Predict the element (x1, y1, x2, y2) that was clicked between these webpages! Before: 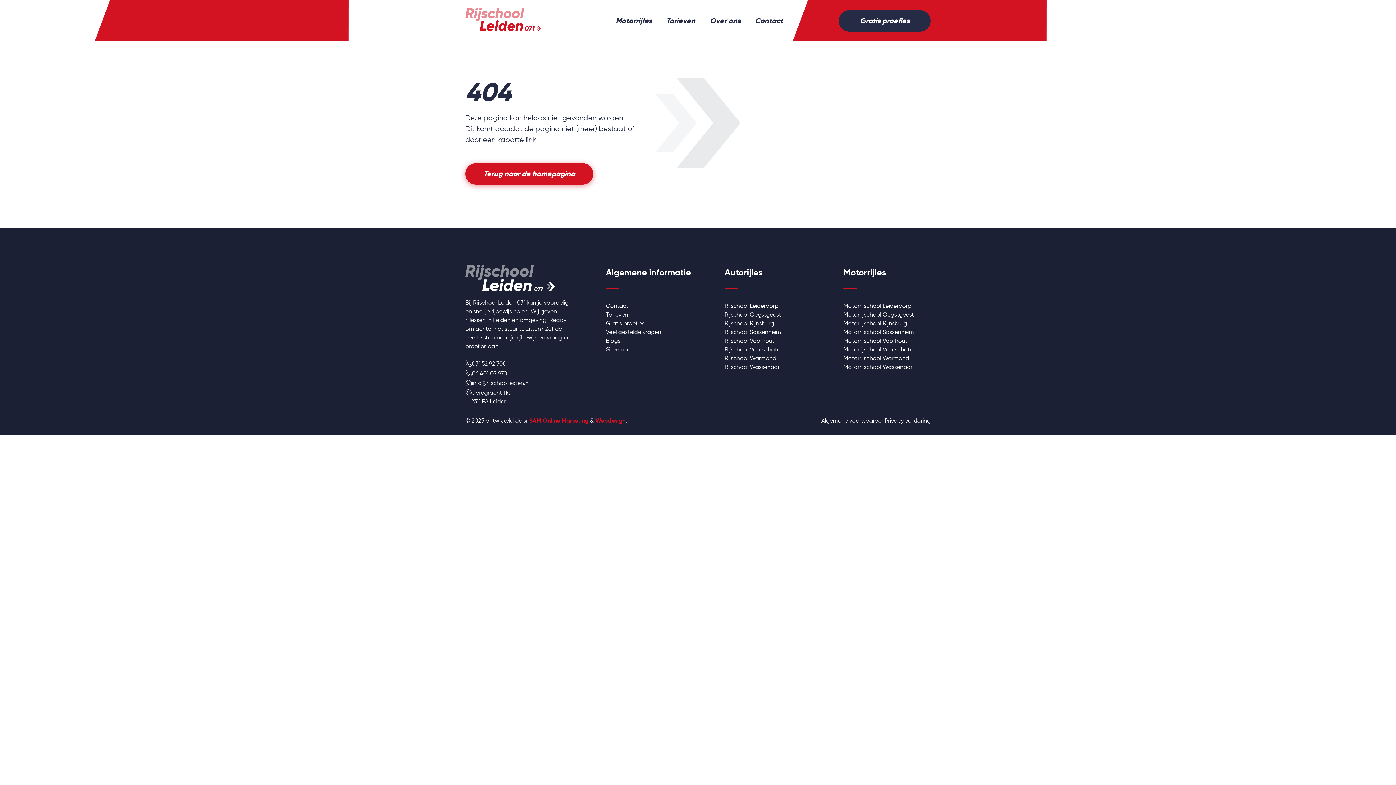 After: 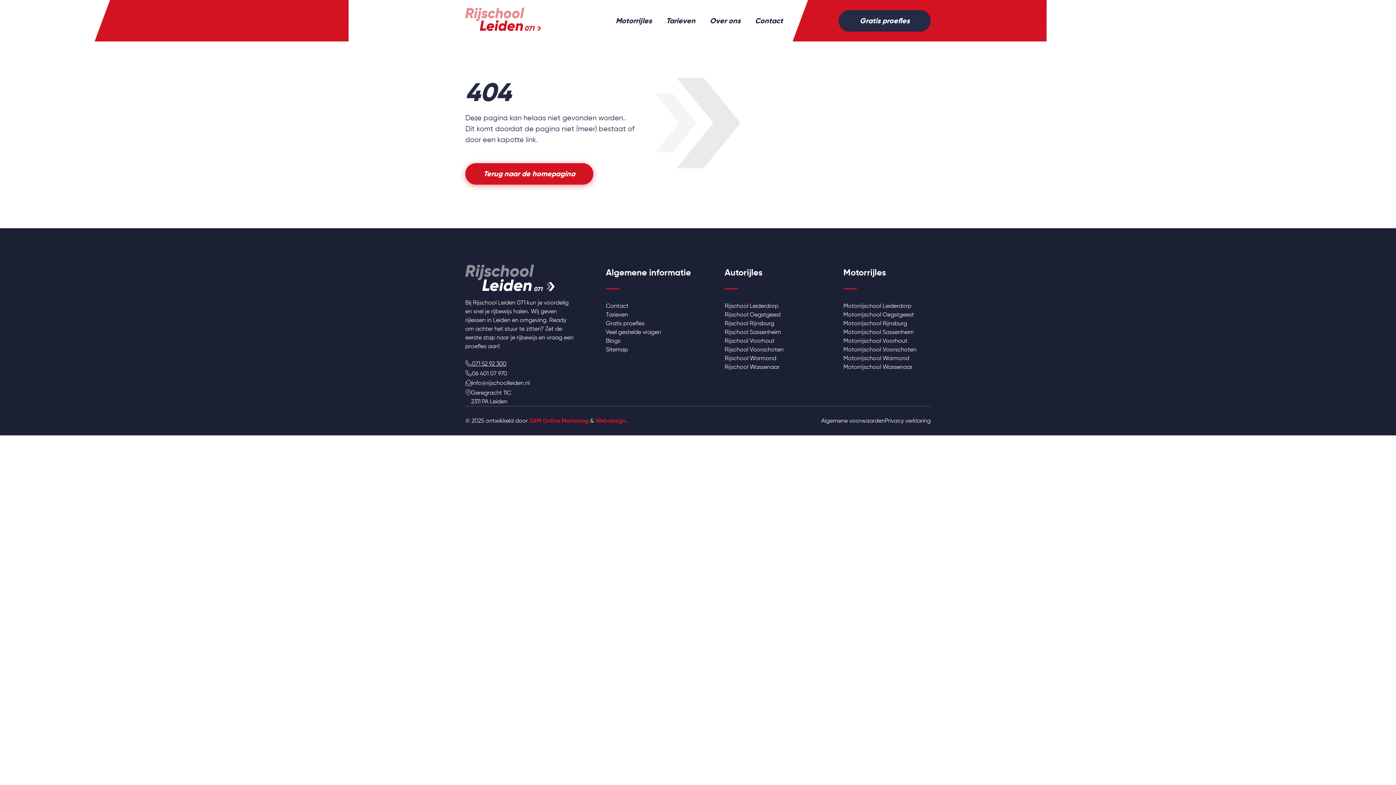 Action: bbox: (471, 359, 506, 369) label: 071 52 92 300